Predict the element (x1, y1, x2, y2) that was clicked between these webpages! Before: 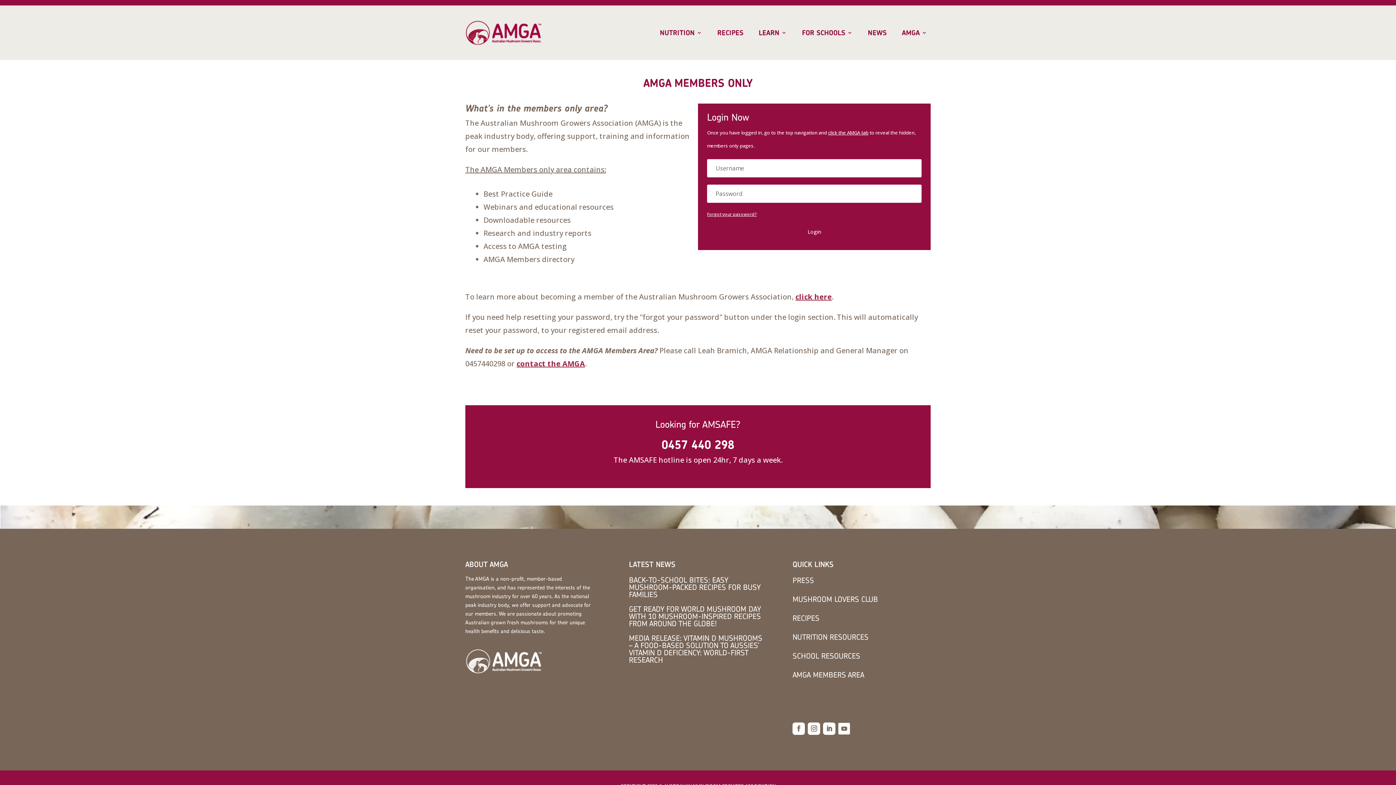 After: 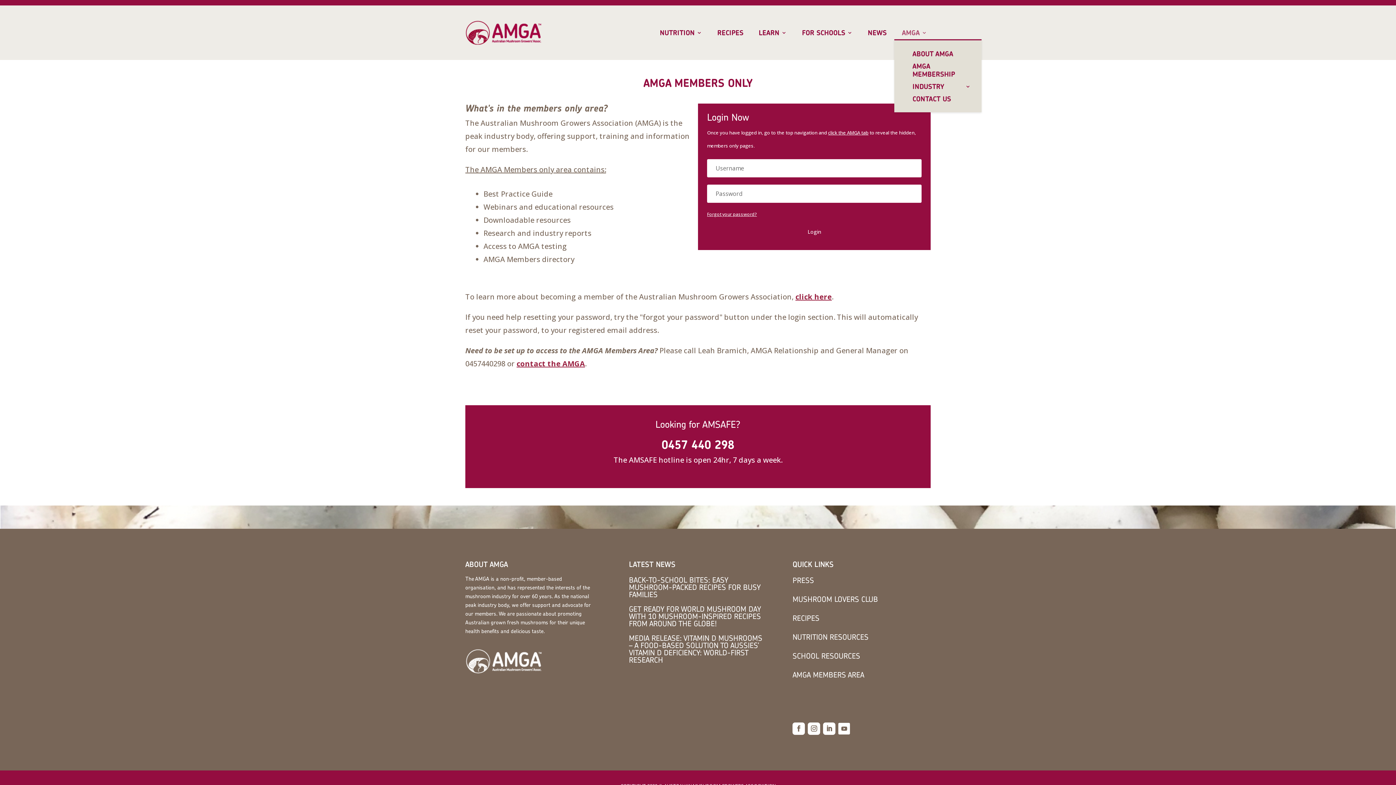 Action: bbox: (902, 28, 927, 39) label: AMGA